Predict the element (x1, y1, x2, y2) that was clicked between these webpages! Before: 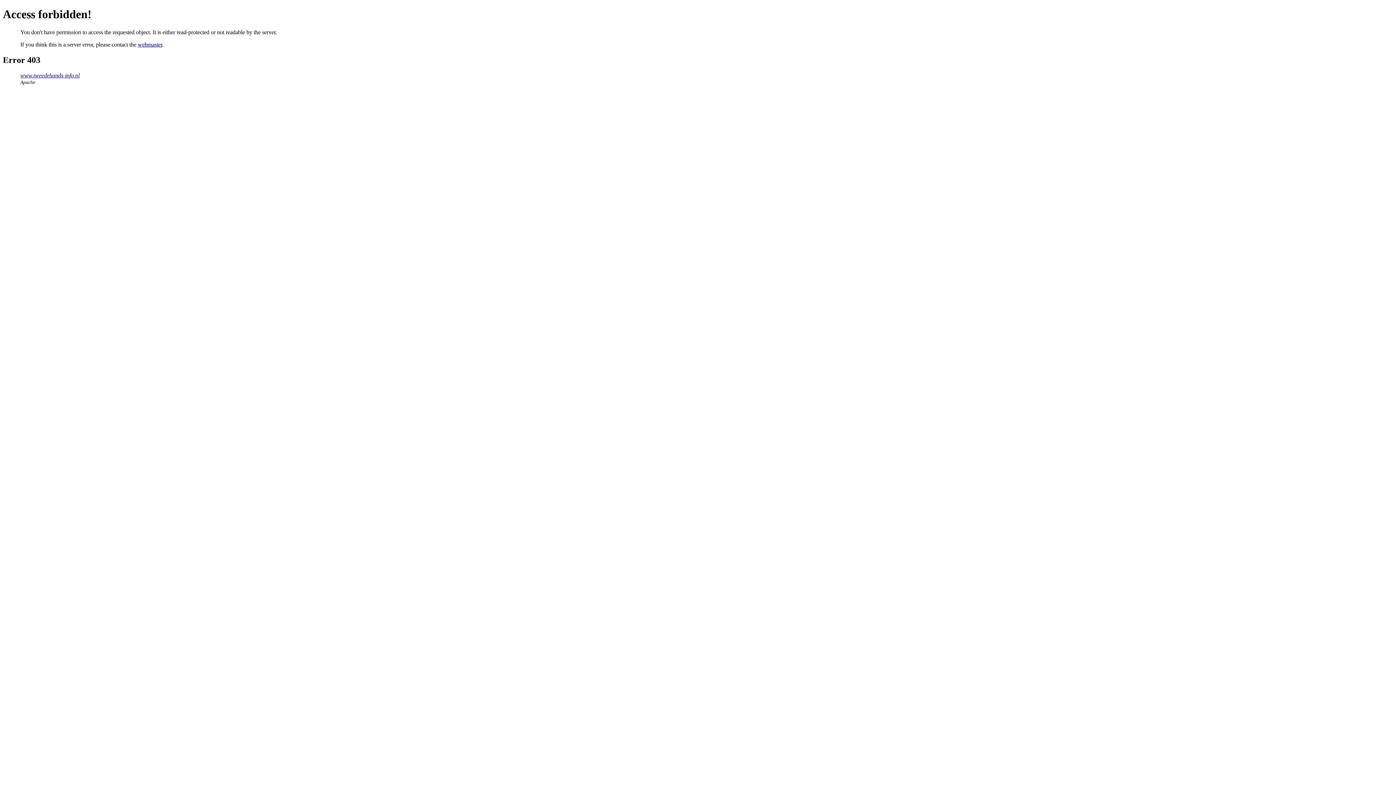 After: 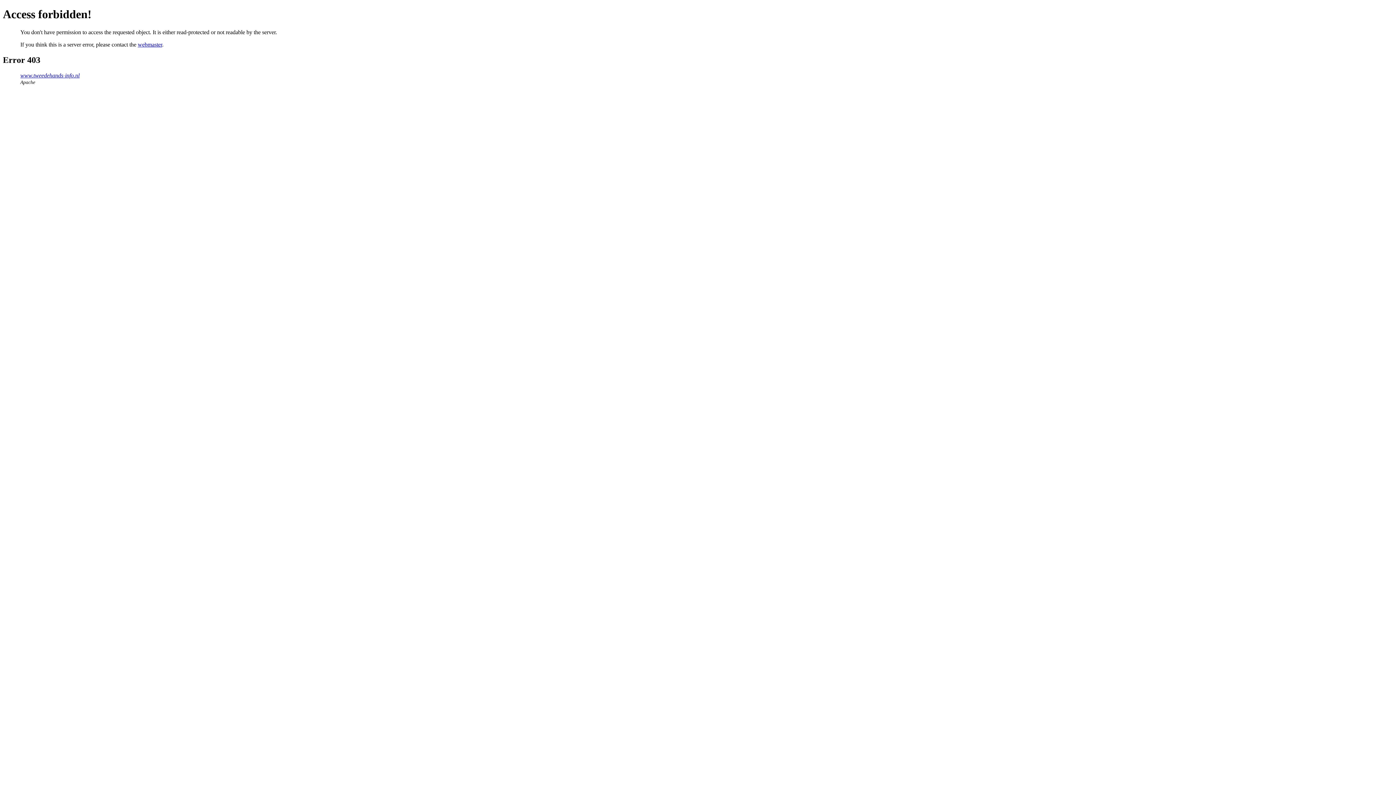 Action: bbox: (137, 41, 162, 47) label: webmaster